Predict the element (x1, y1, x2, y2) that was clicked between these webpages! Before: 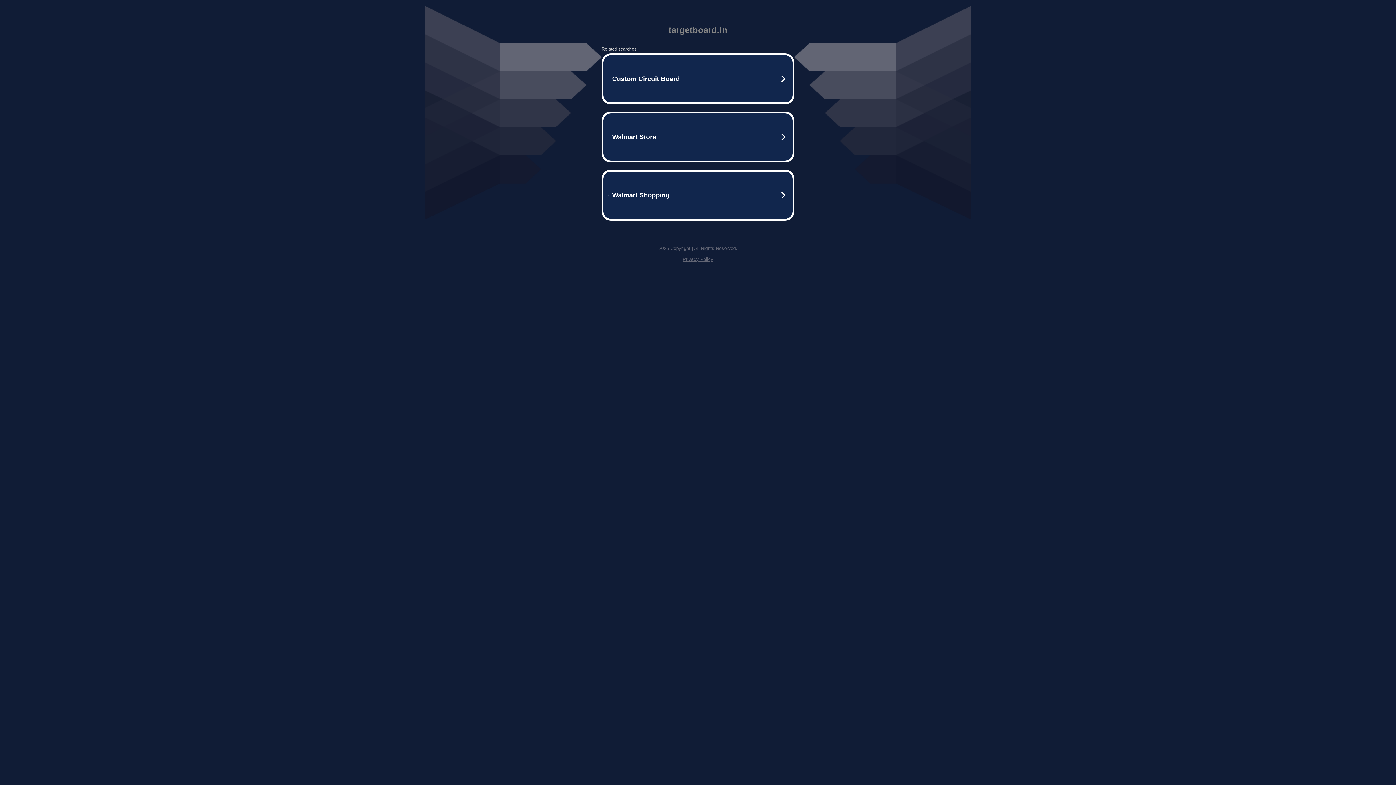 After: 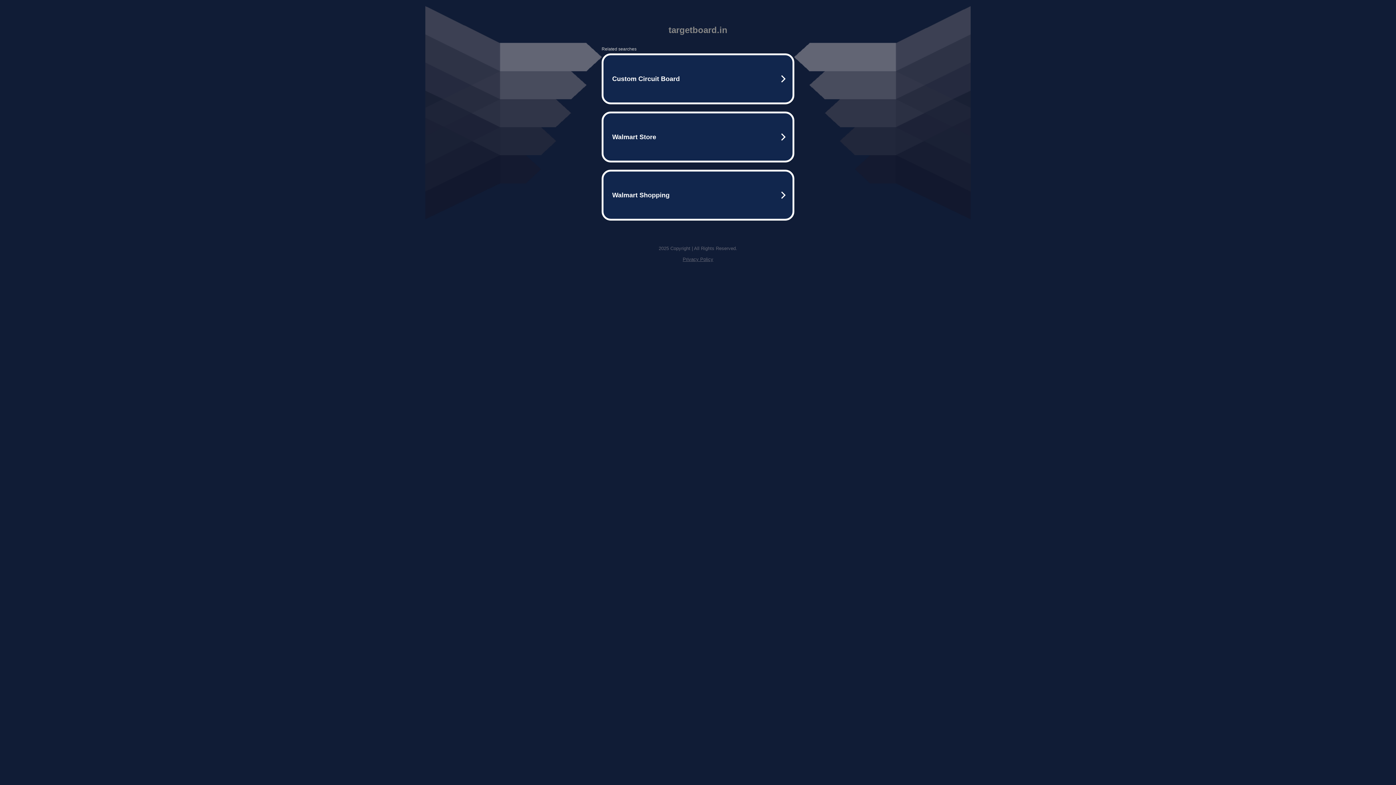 Action: label: Privacy Policy bbox: (682, 256, 713, 262)